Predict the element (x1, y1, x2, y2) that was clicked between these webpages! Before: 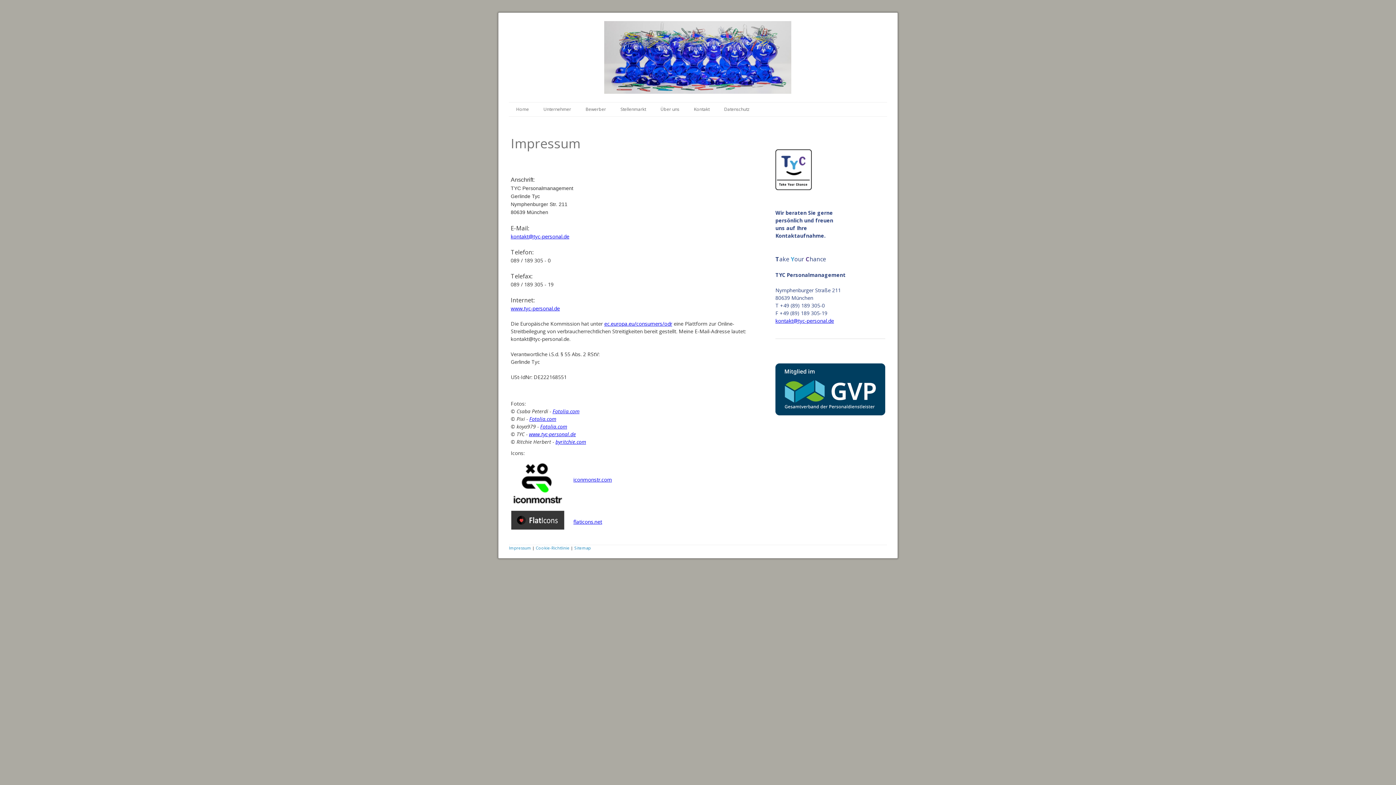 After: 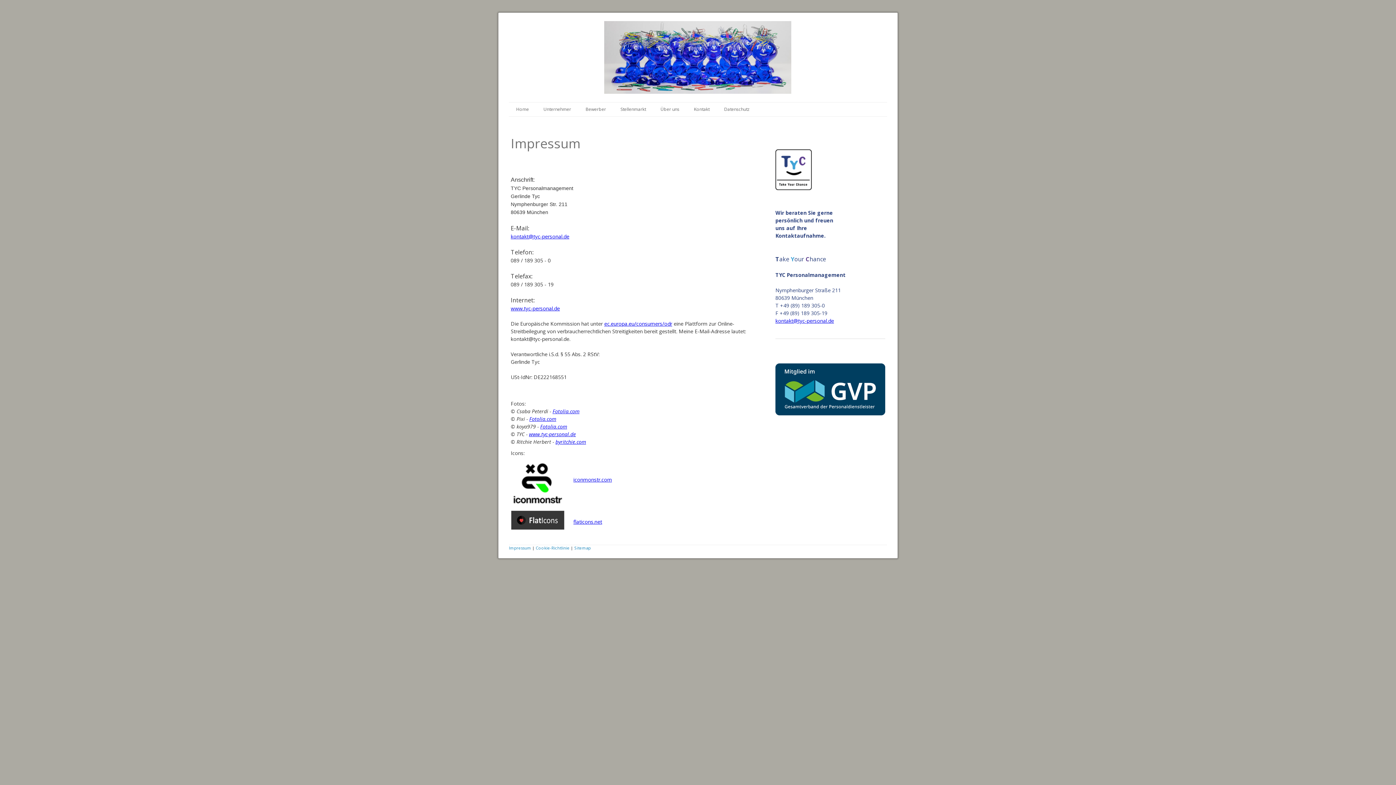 Action: bbox: (775, 317, 834, 324) label: kontakt@tyc-personal.de